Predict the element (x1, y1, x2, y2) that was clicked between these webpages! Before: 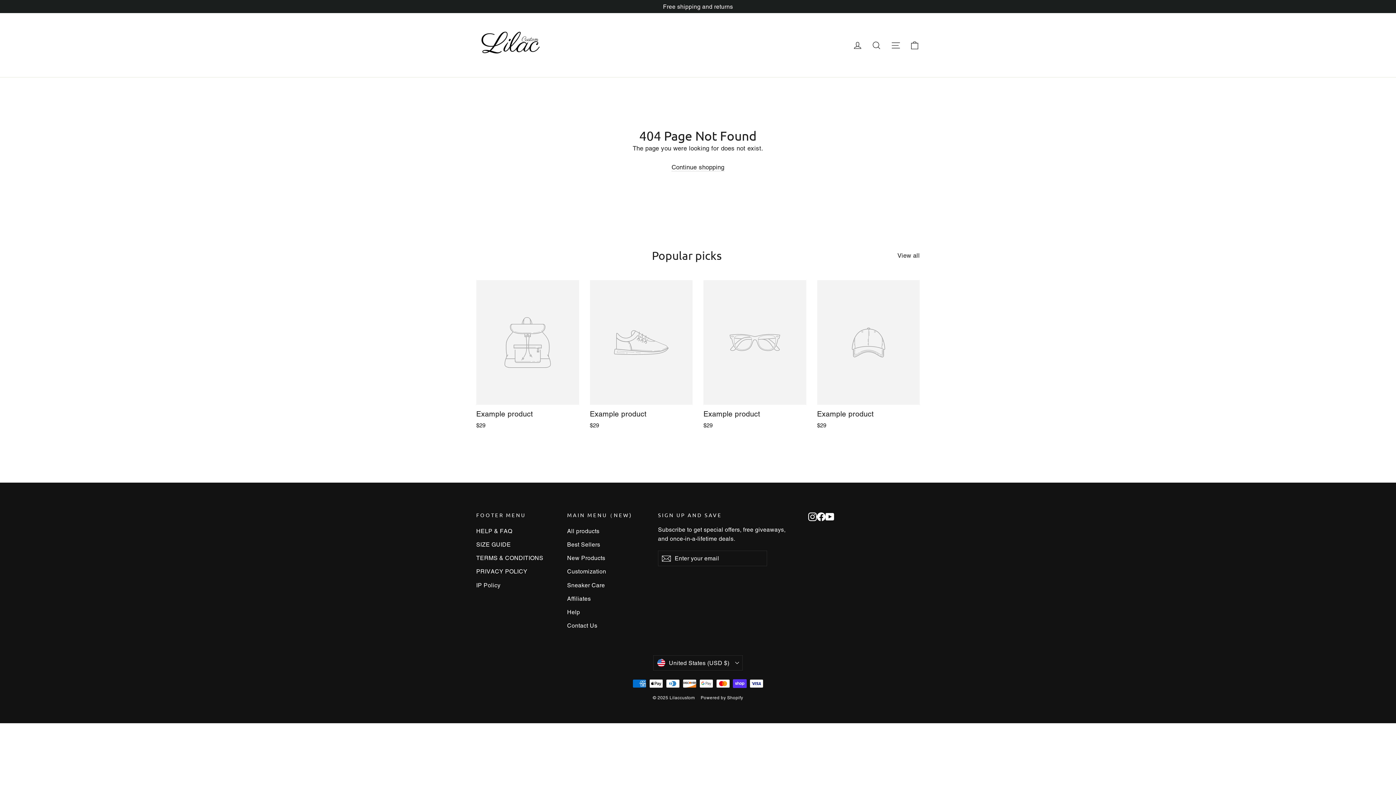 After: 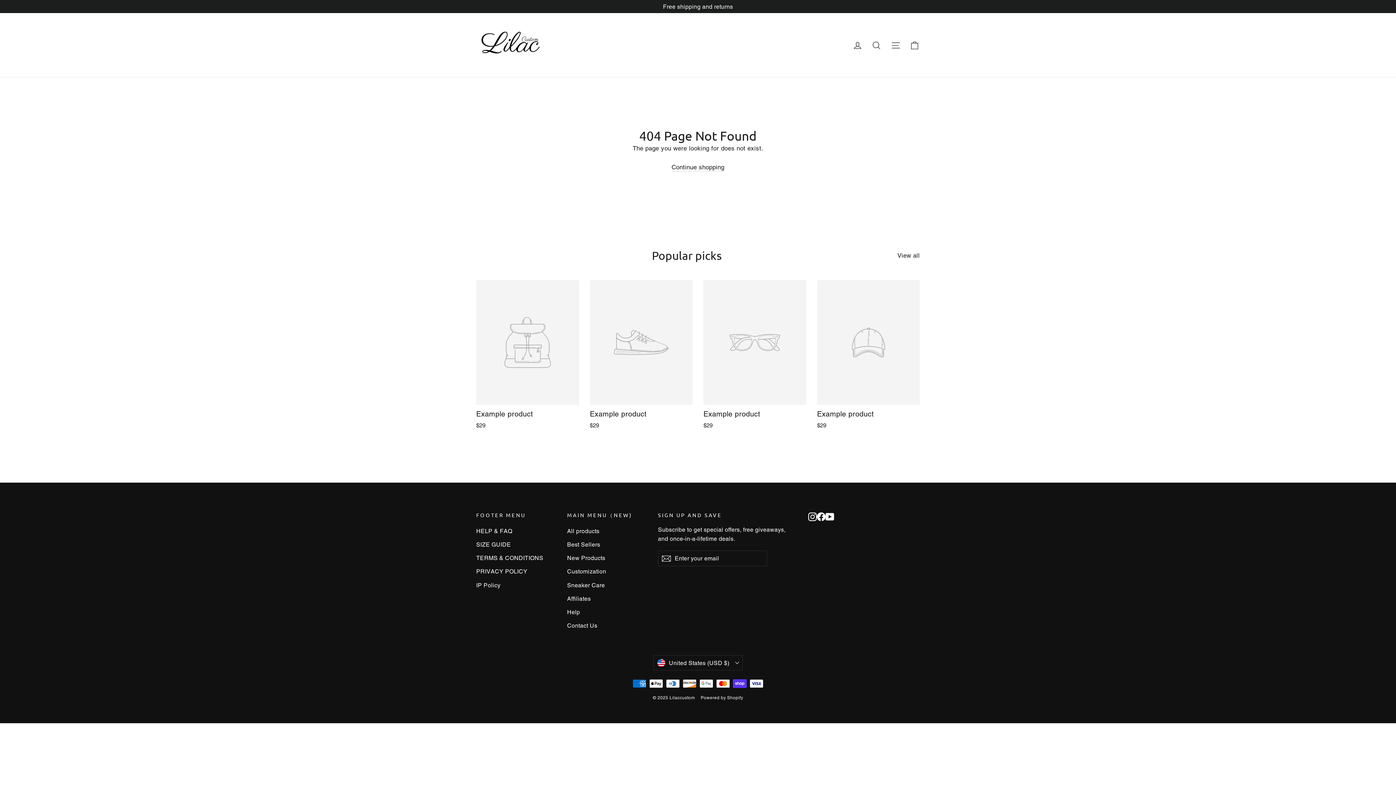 Action: label: Example product
$29 bbox: (476, 280, 579, 431)